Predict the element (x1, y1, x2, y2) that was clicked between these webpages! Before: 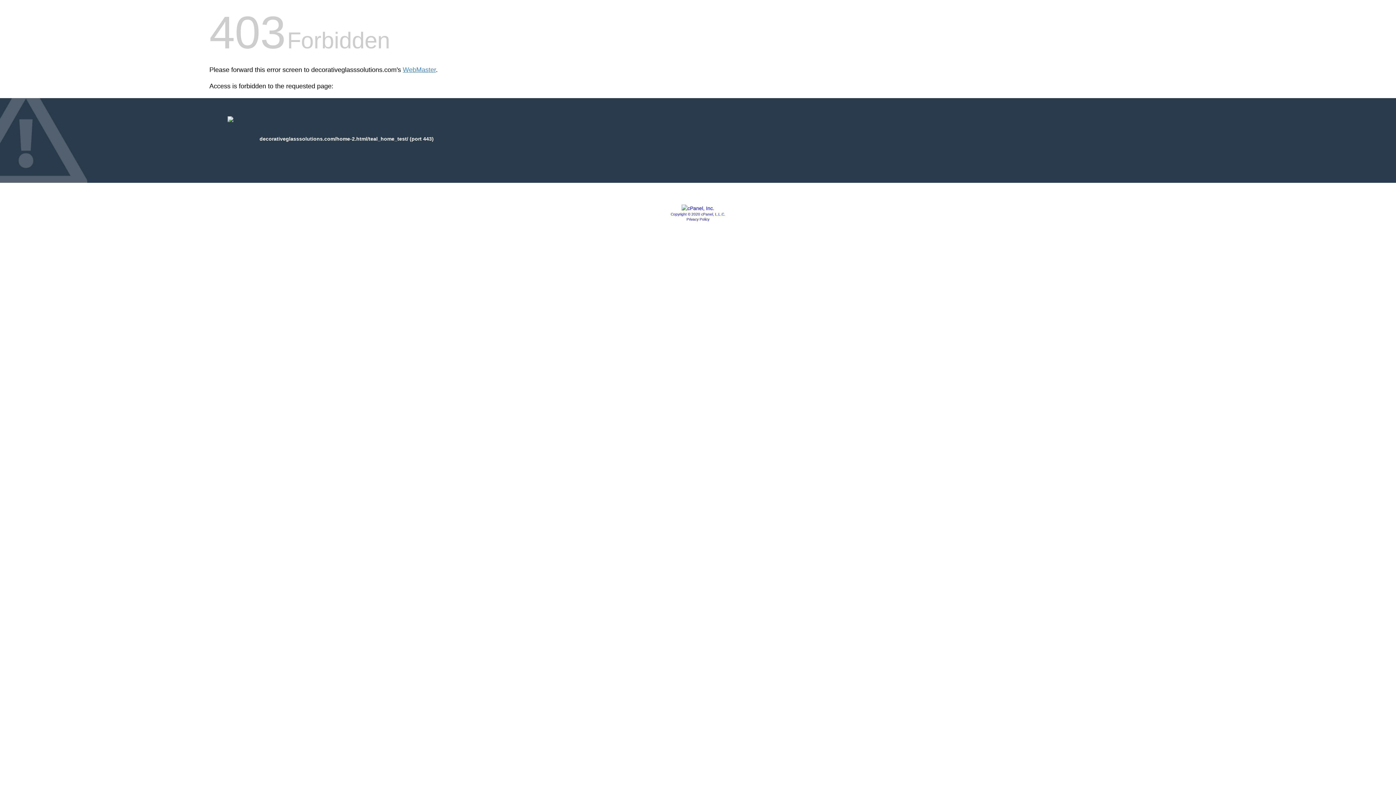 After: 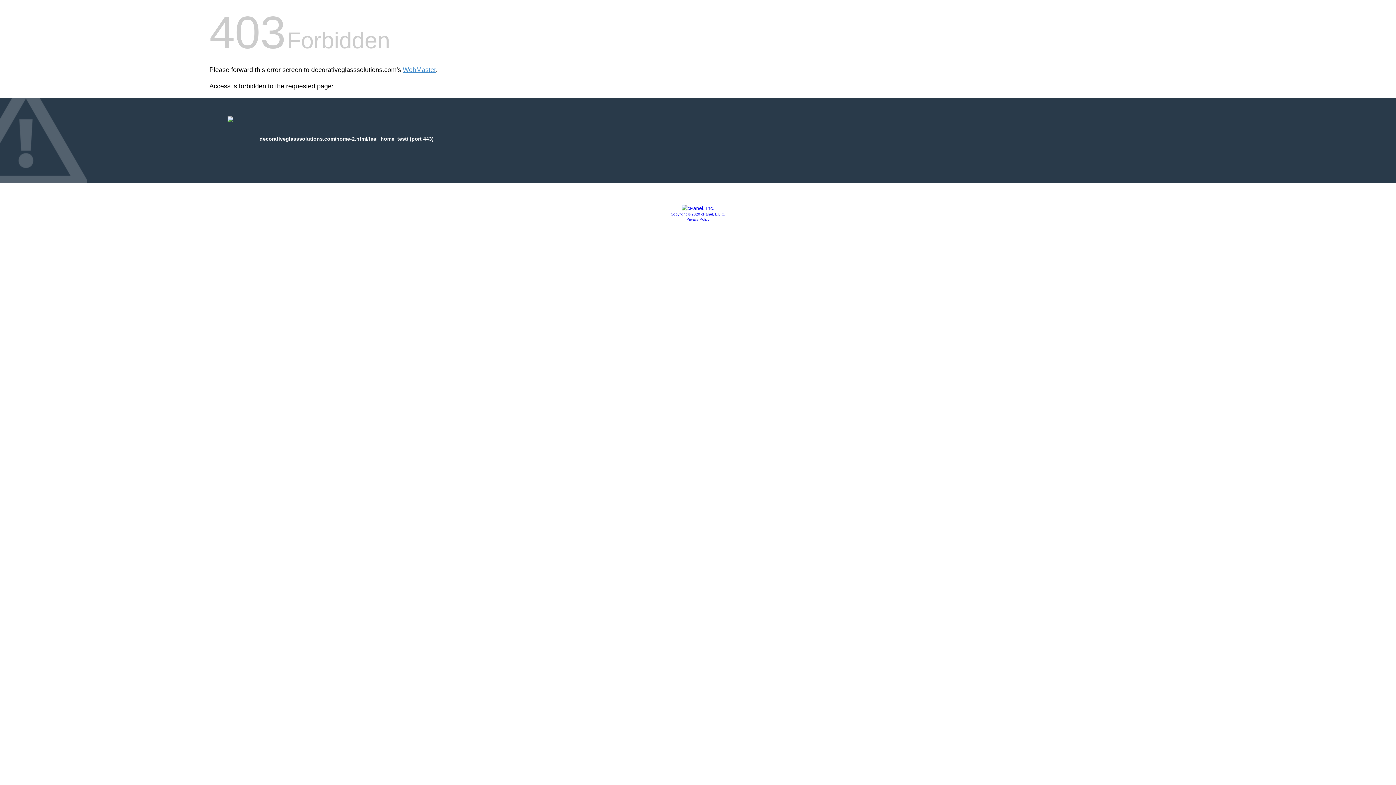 Action: bbox: (670, 212, 725, 216) label: Copyright © 2020 cPanel, L.L.C.